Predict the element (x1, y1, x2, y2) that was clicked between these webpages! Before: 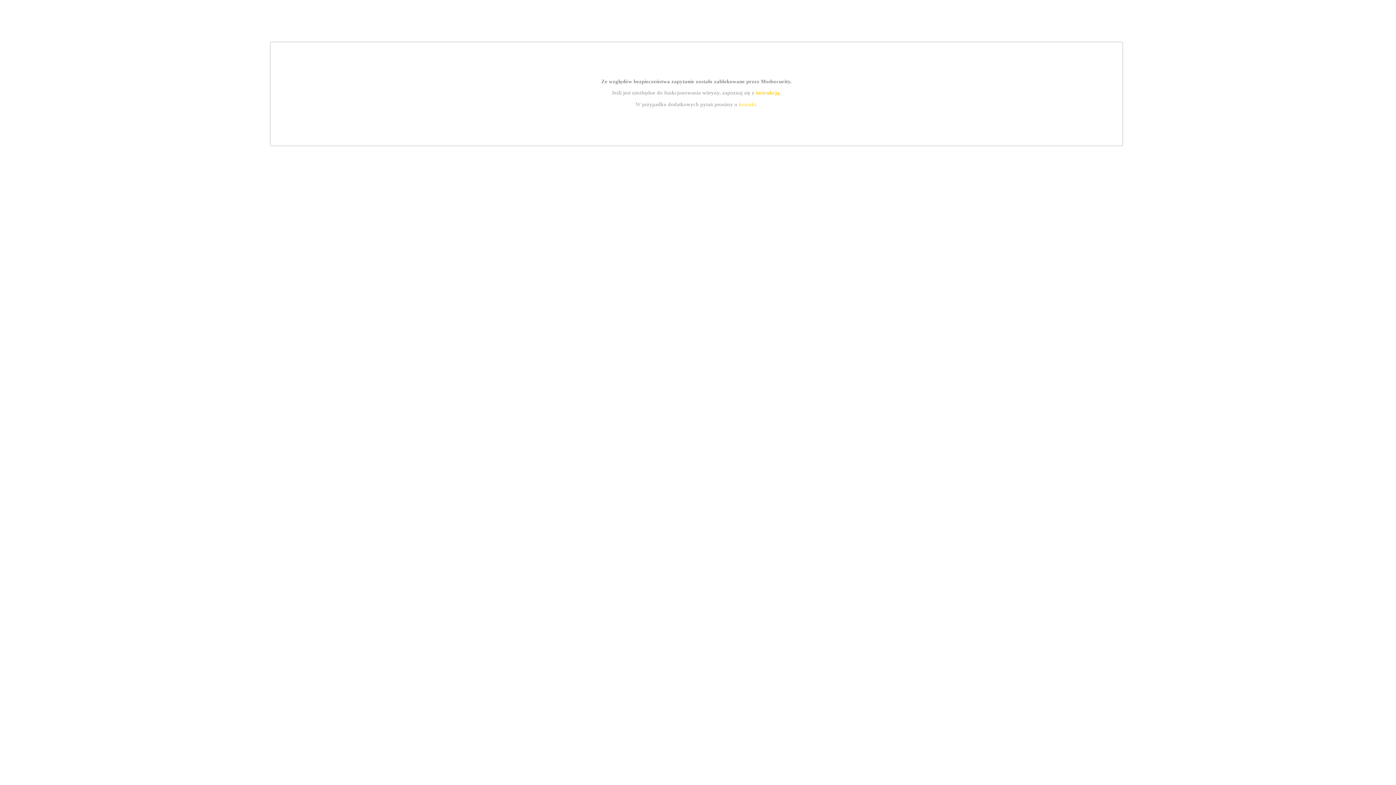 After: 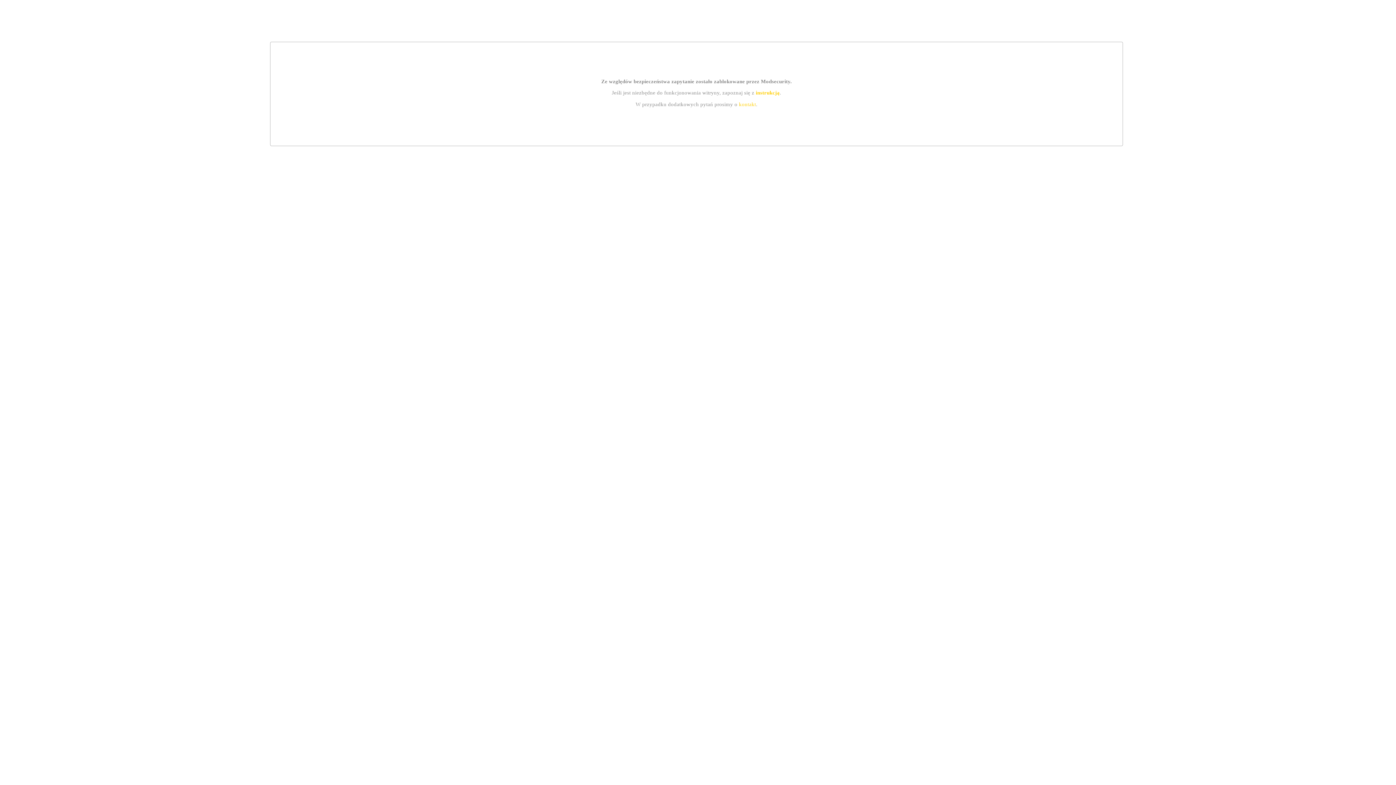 Action: label: instrukcją bbox: (755, 89, 779, 95)